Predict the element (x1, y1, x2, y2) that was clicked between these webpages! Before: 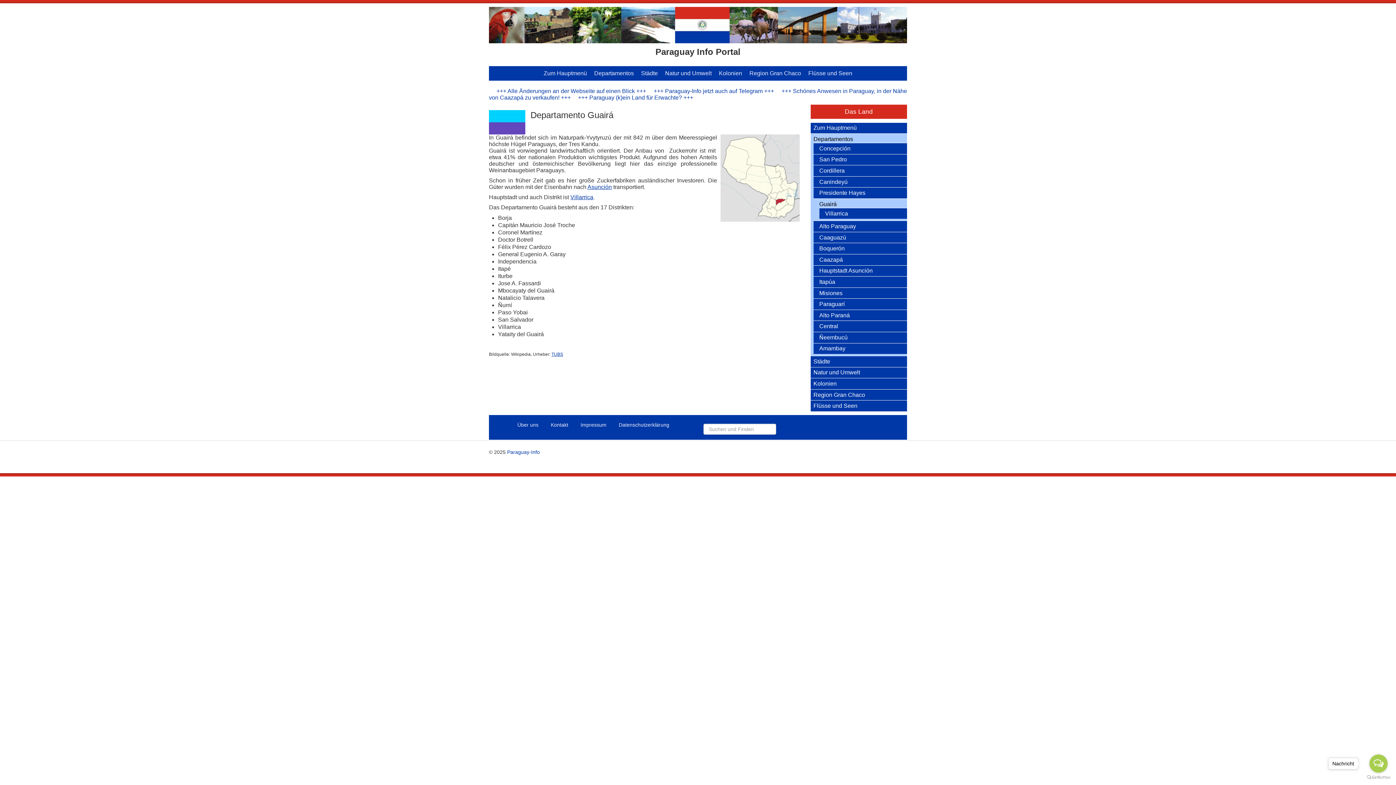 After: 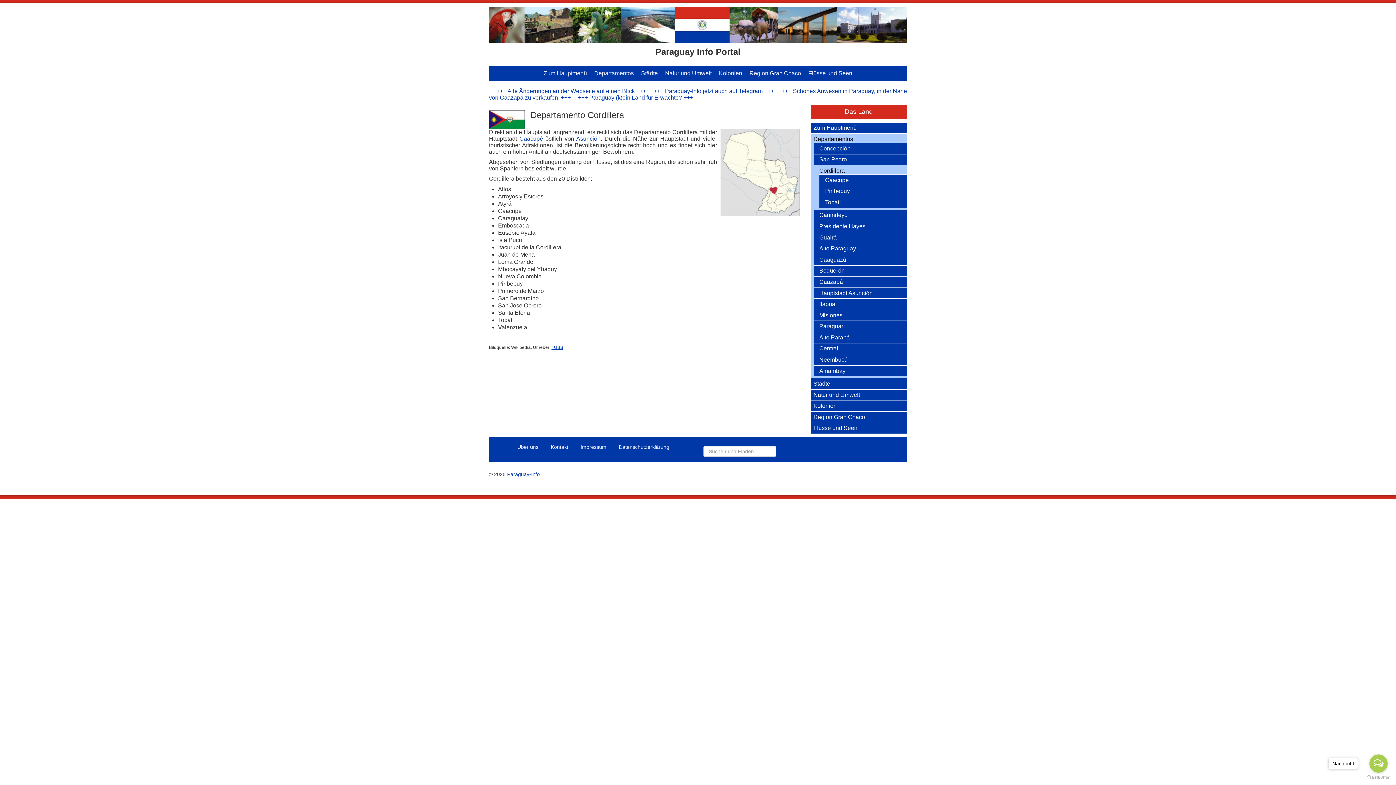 Action: label: Cordillera bbox: (819, 167, 844, 173)